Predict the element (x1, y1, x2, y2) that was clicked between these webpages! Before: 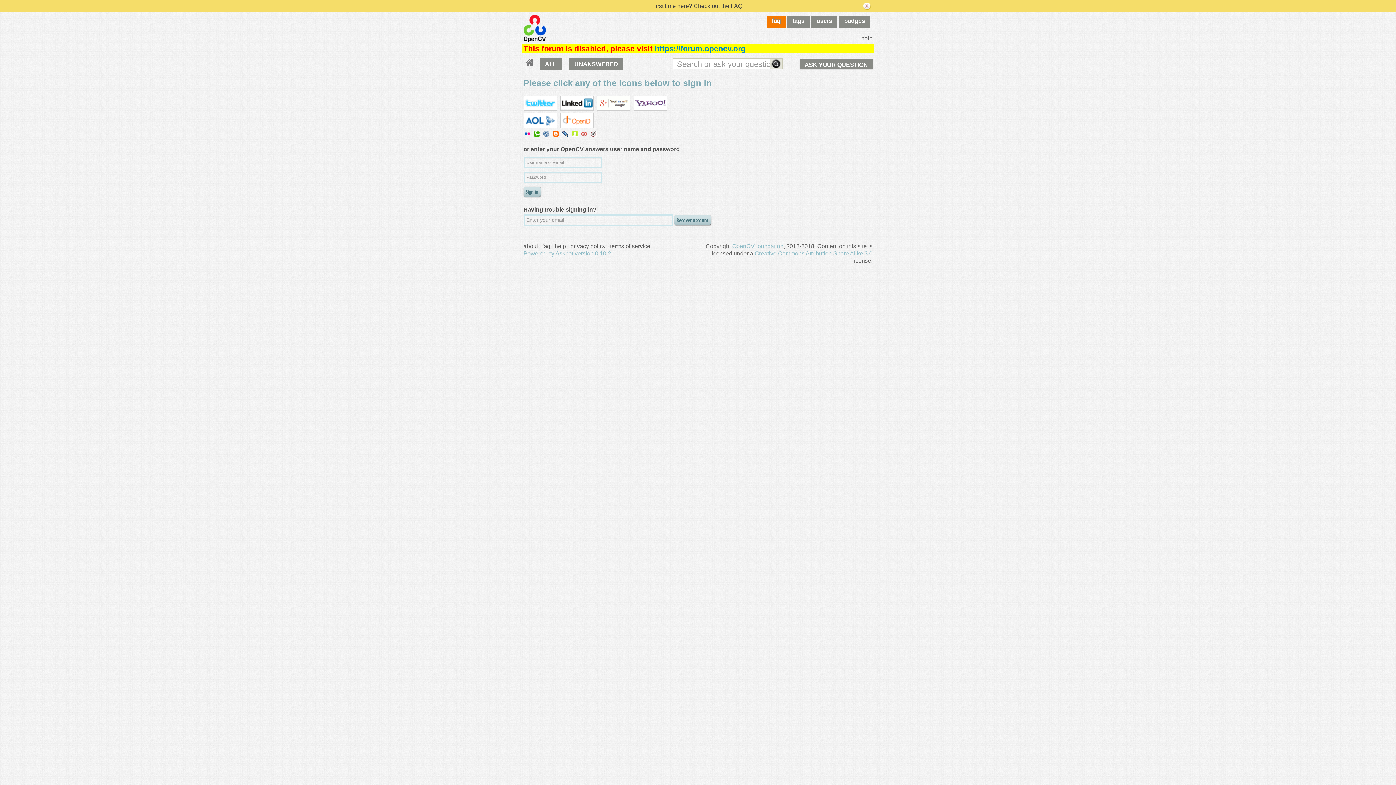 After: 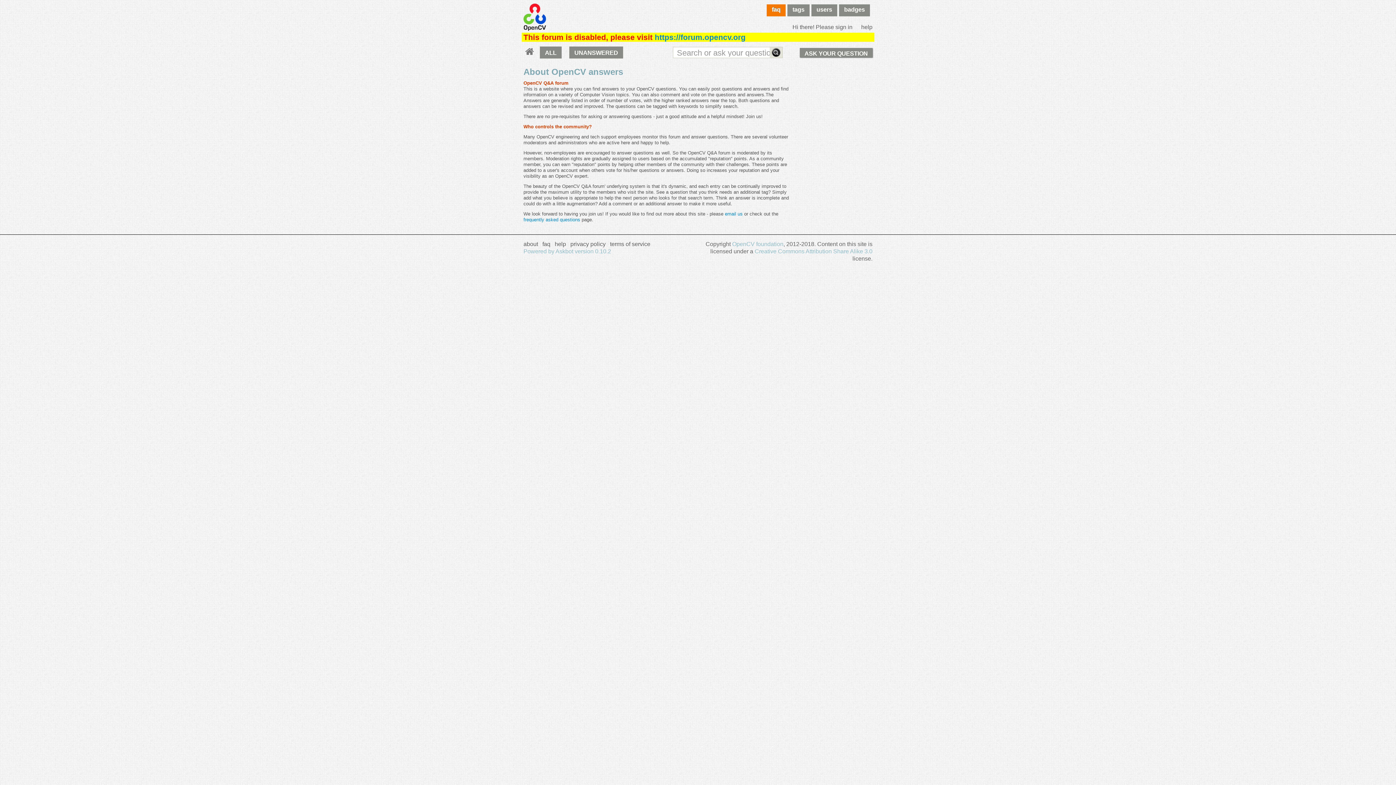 Action: bbox: (523, 243, 538, 249) label: about